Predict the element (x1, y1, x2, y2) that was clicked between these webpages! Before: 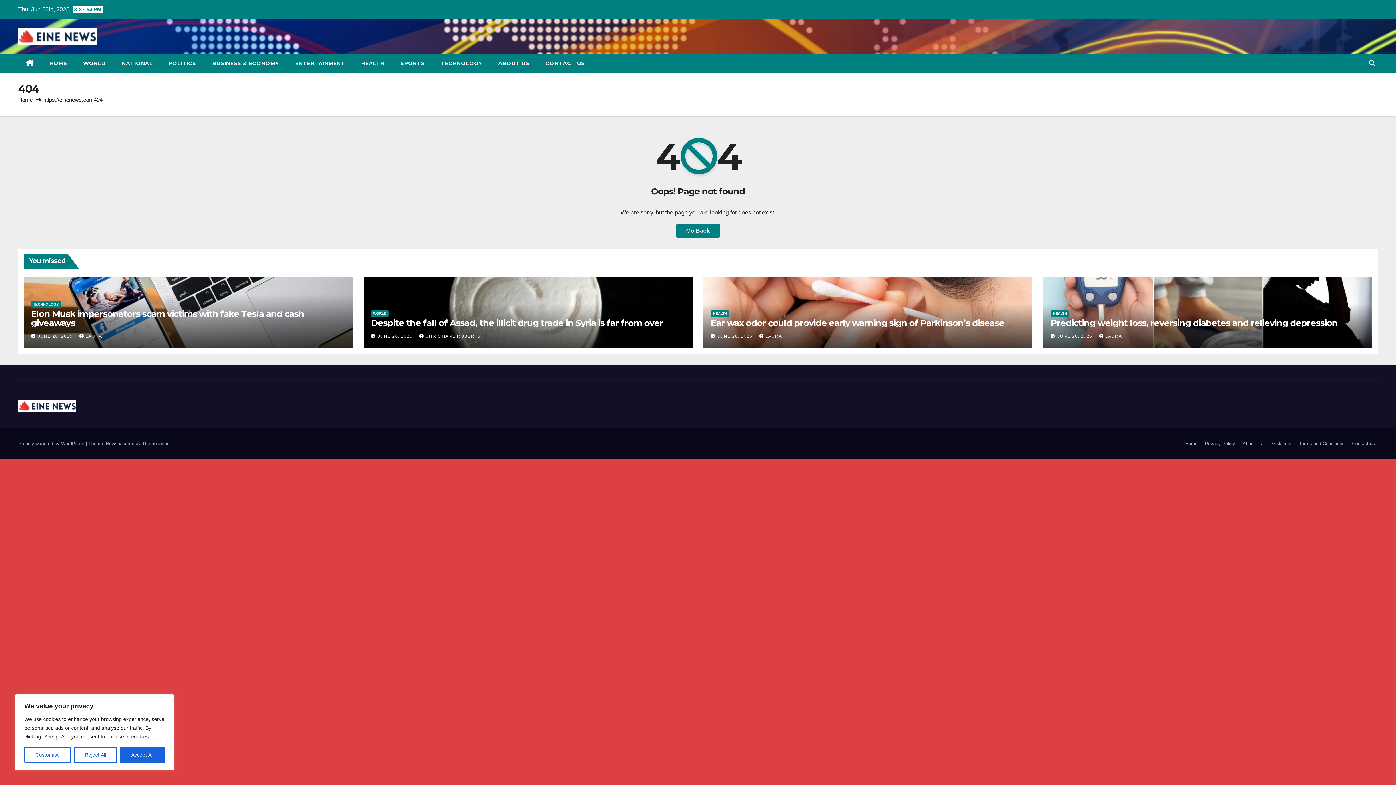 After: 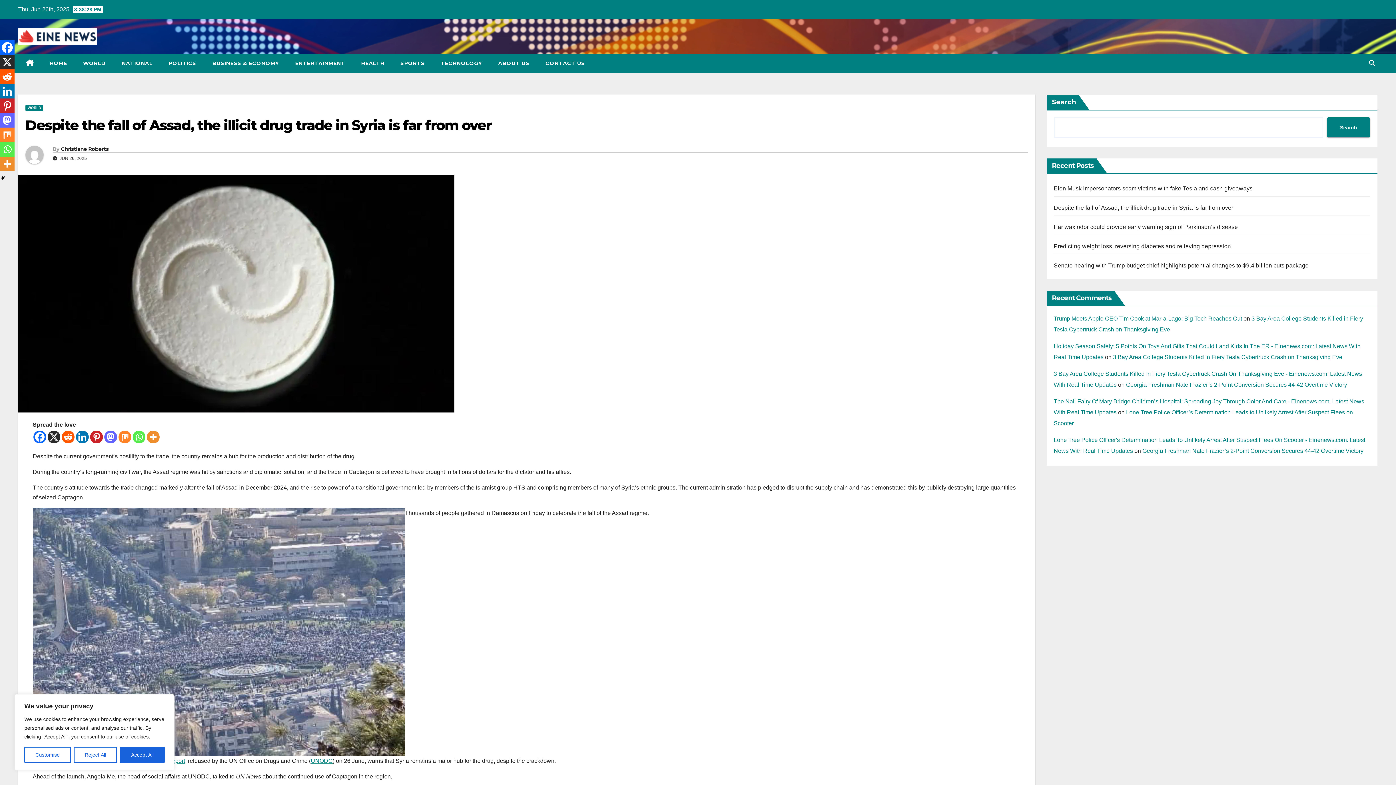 Action: bbox: (370, 317, 663, 328) label: Despite the fall of Assad, the illicit drug trade in Syria is far from over